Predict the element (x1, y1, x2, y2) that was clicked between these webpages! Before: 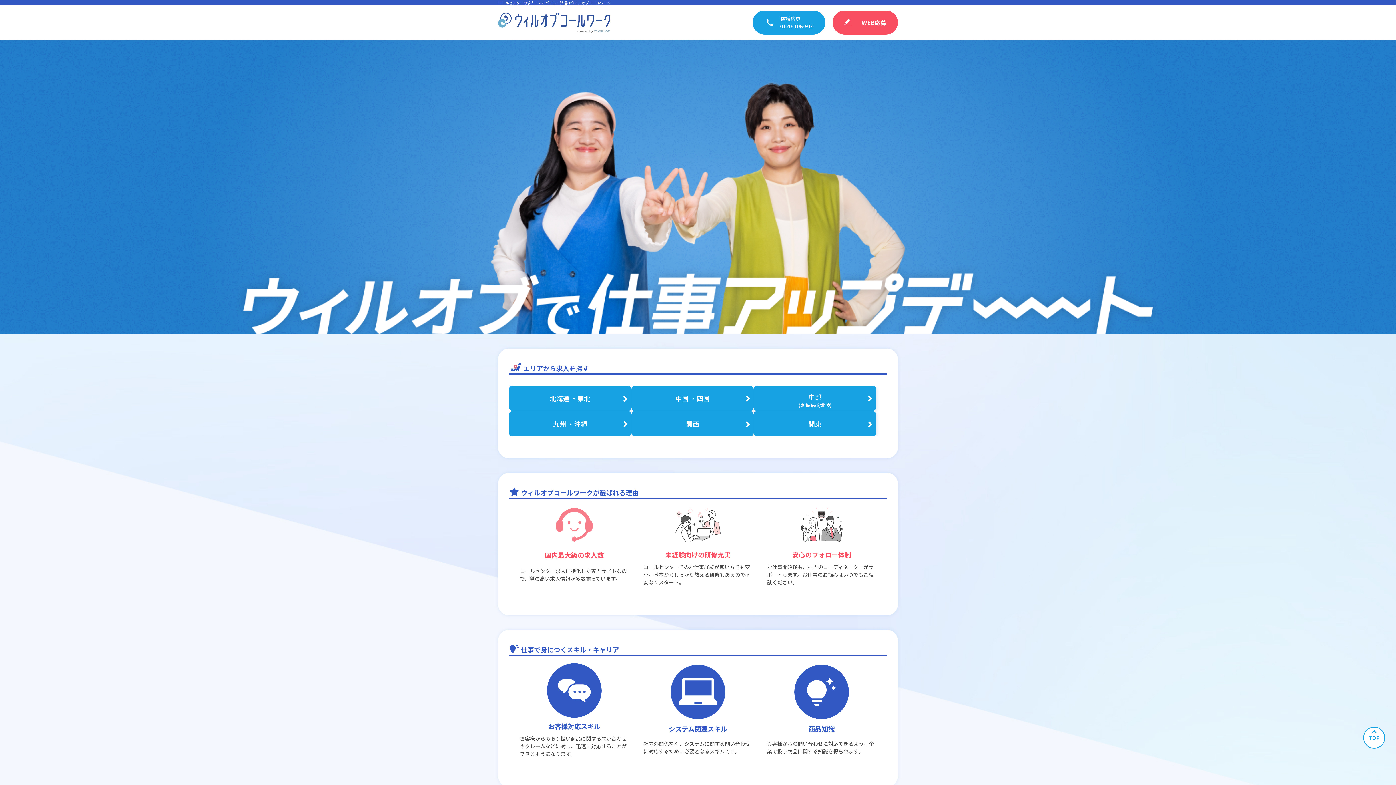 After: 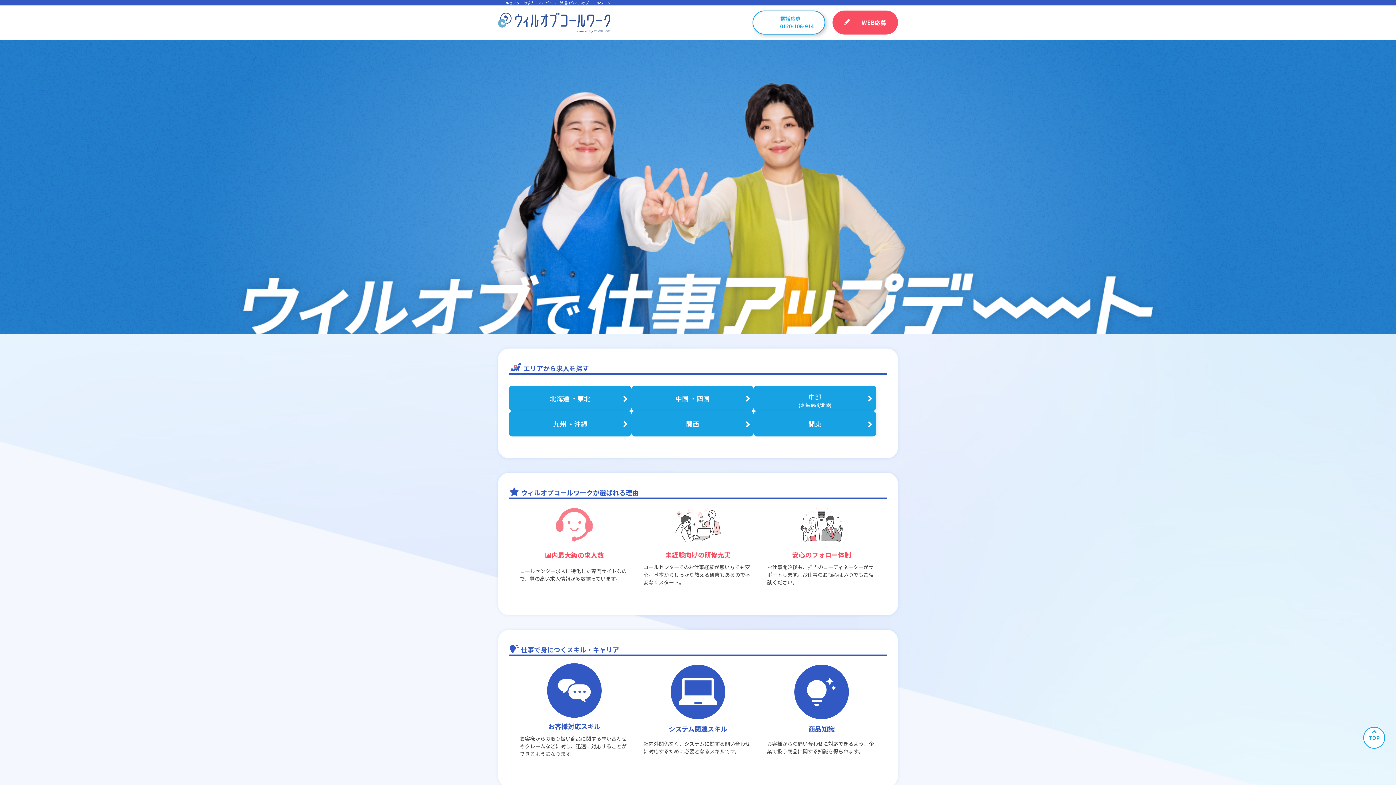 Action: label: 電話応募
0120-106-914 bbox: (752, 10, 825, 34)